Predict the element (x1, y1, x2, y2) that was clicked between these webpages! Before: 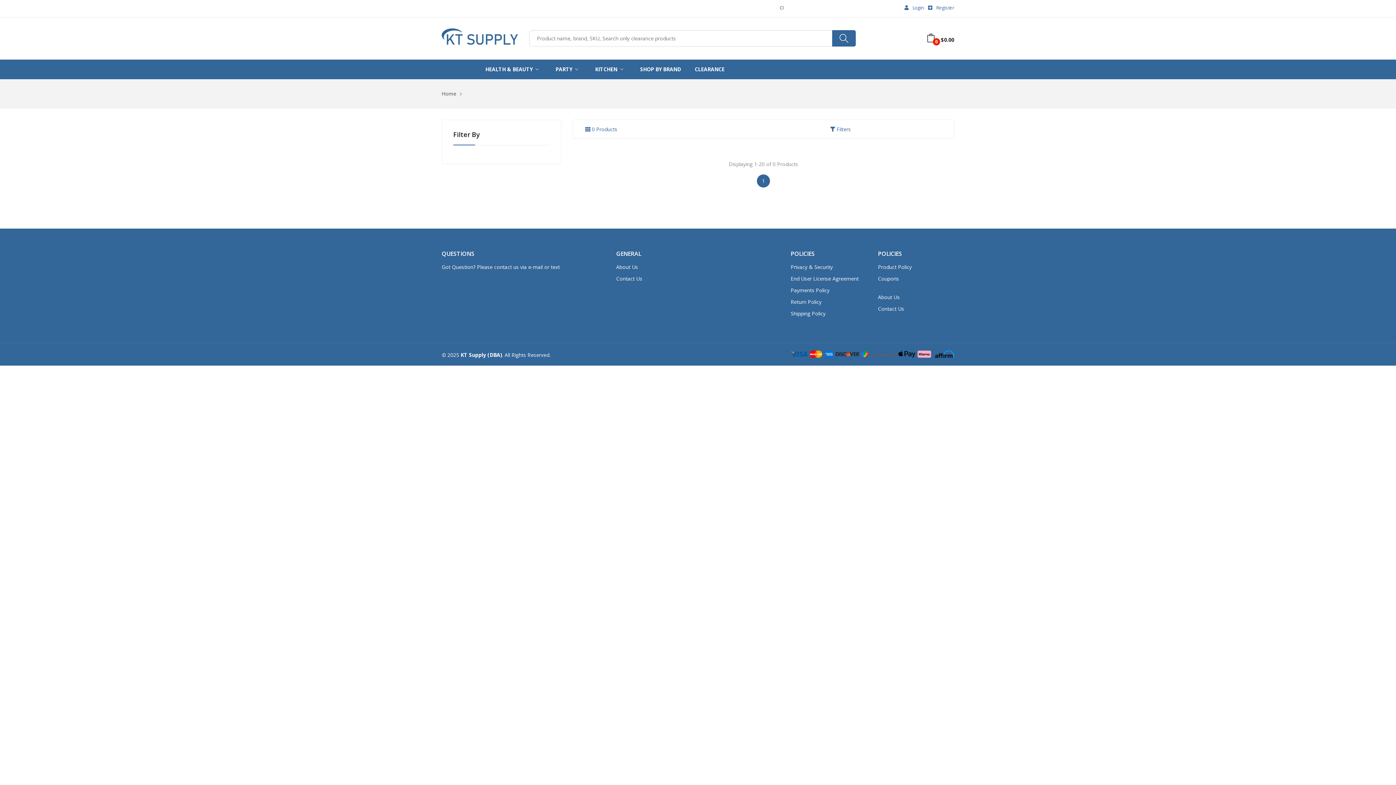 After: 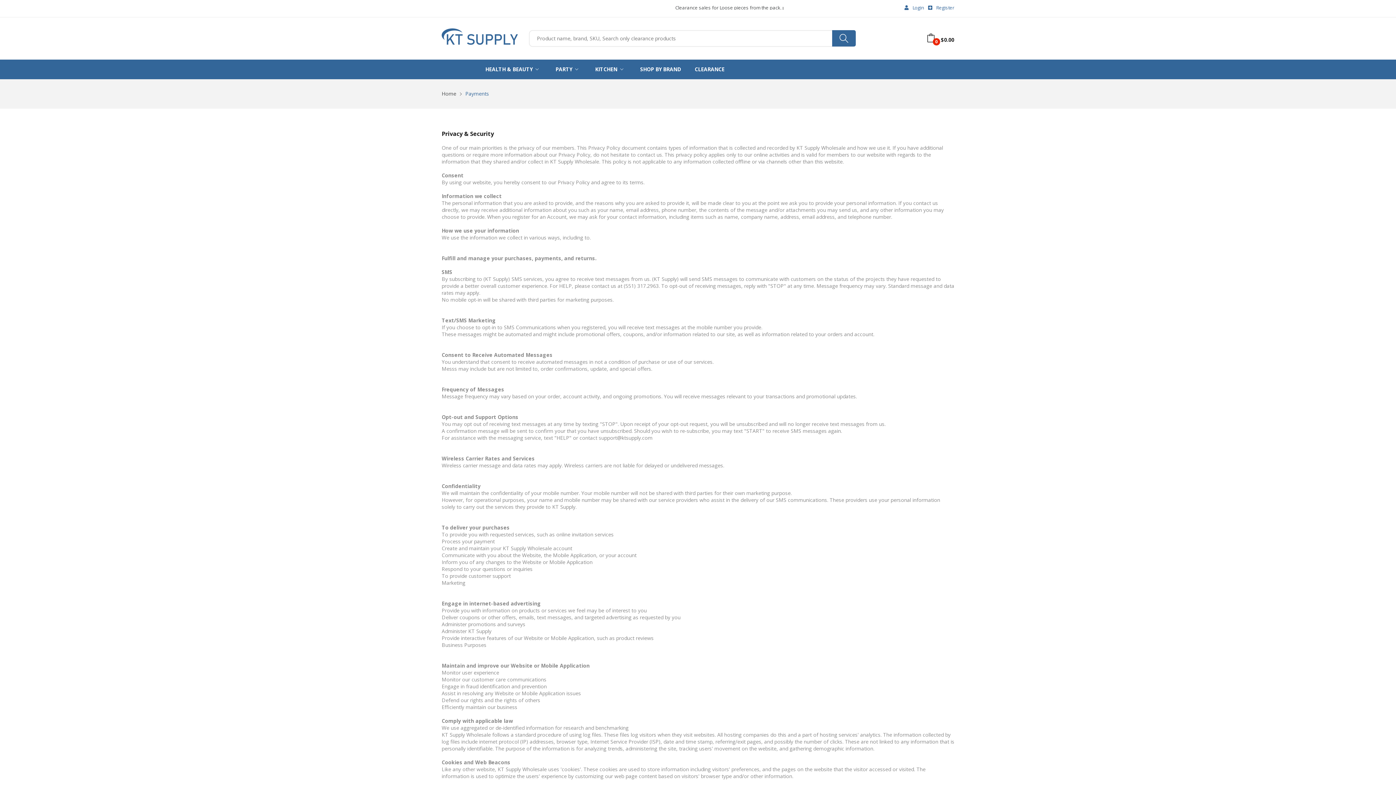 Action: bbox: (790, 262, 867, 271) label: Privacy & Security